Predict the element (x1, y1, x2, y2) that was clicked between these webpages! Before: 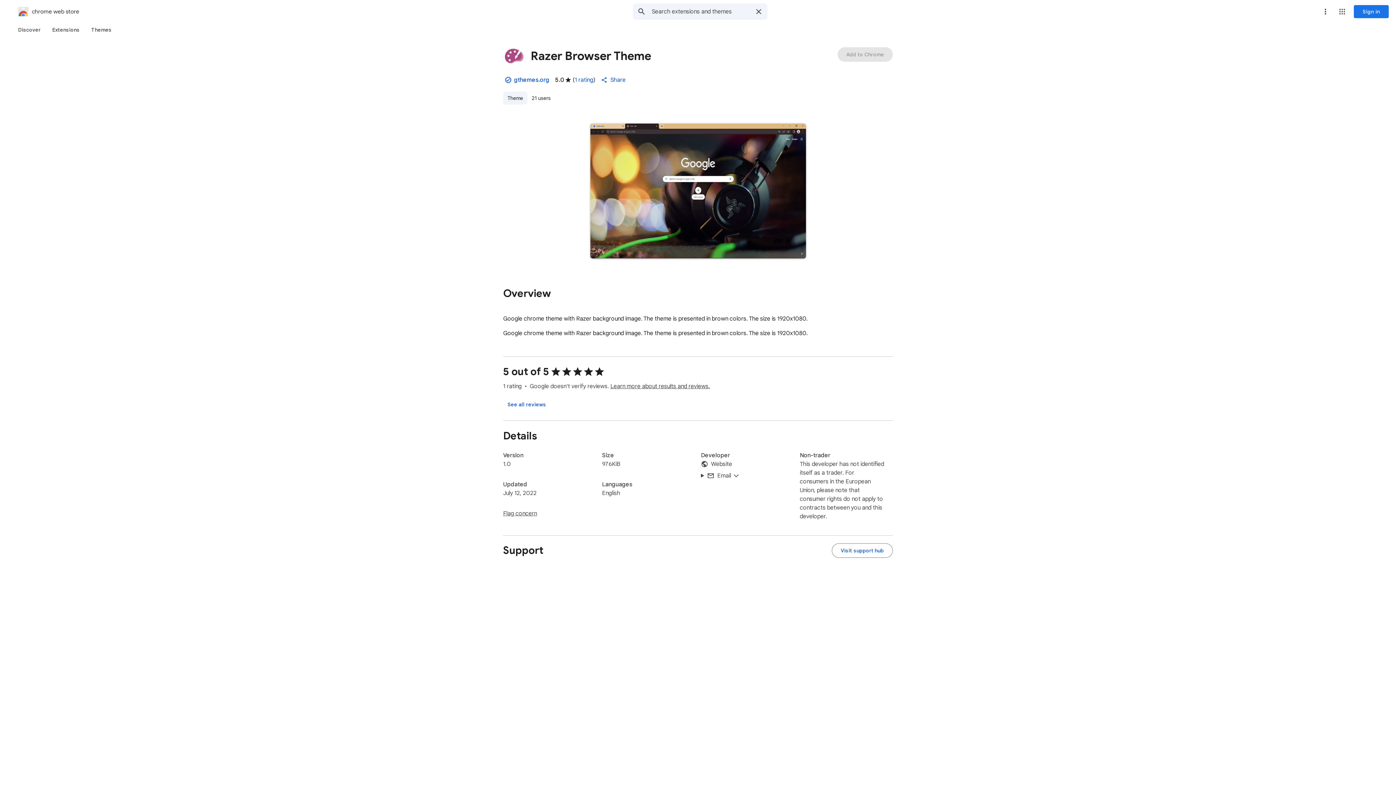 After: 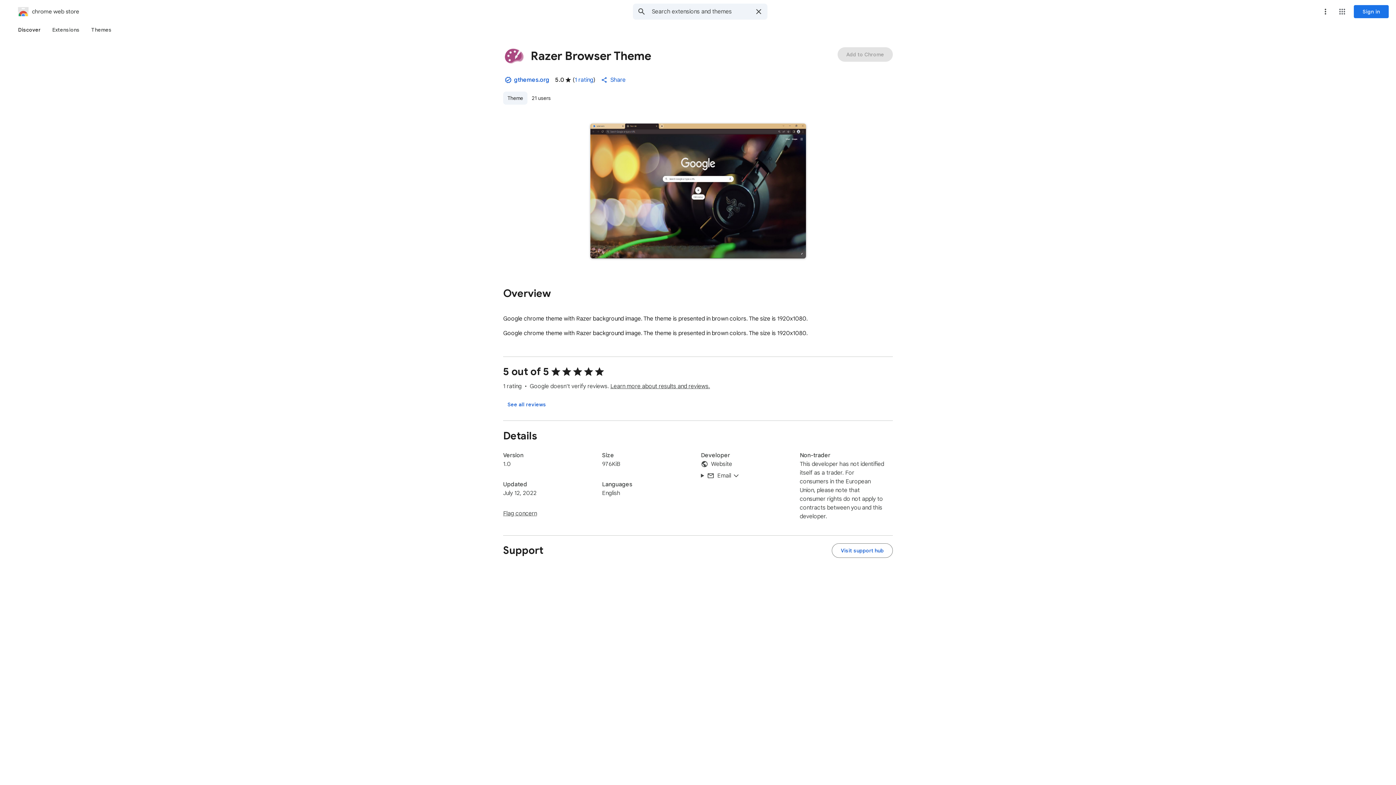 Action: label: Discover bbox: (12, 23, 46, 36)